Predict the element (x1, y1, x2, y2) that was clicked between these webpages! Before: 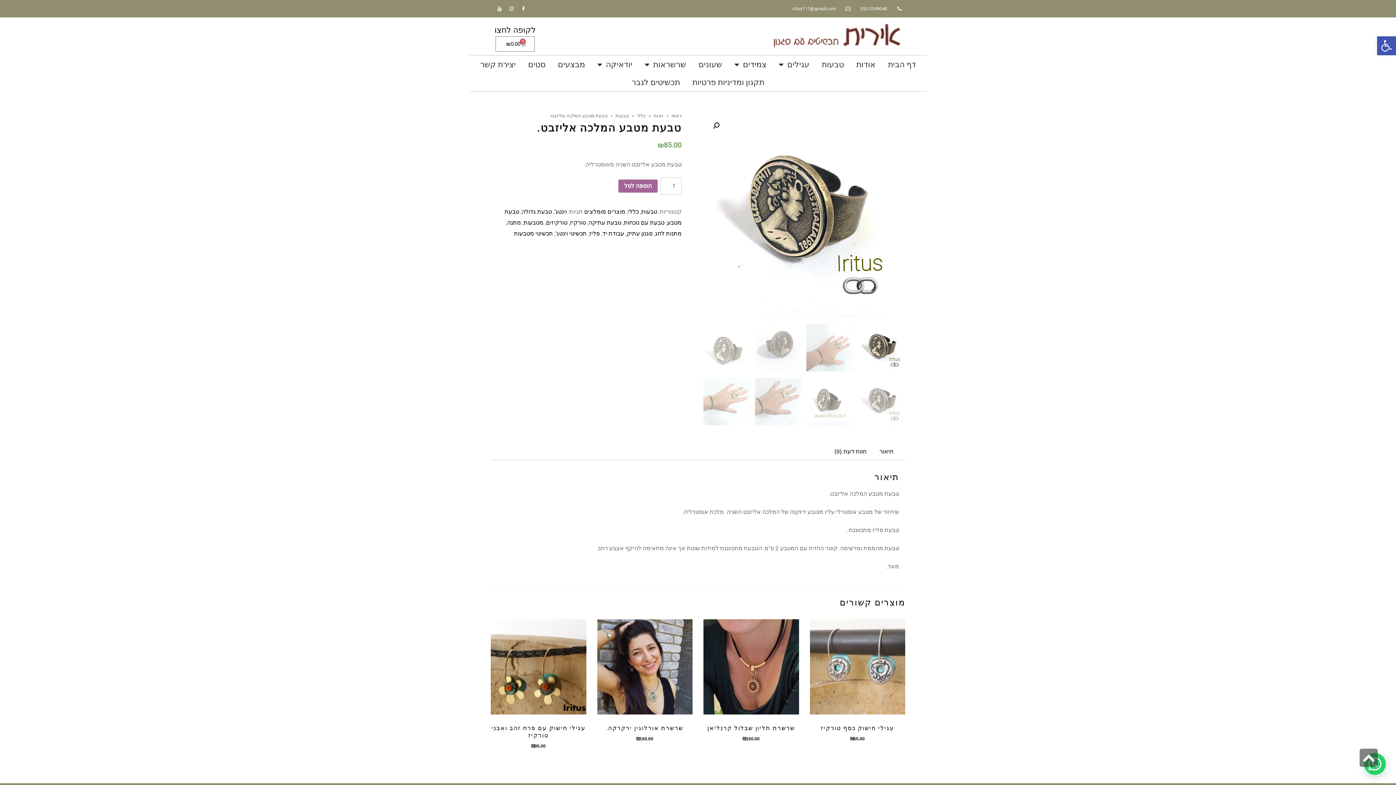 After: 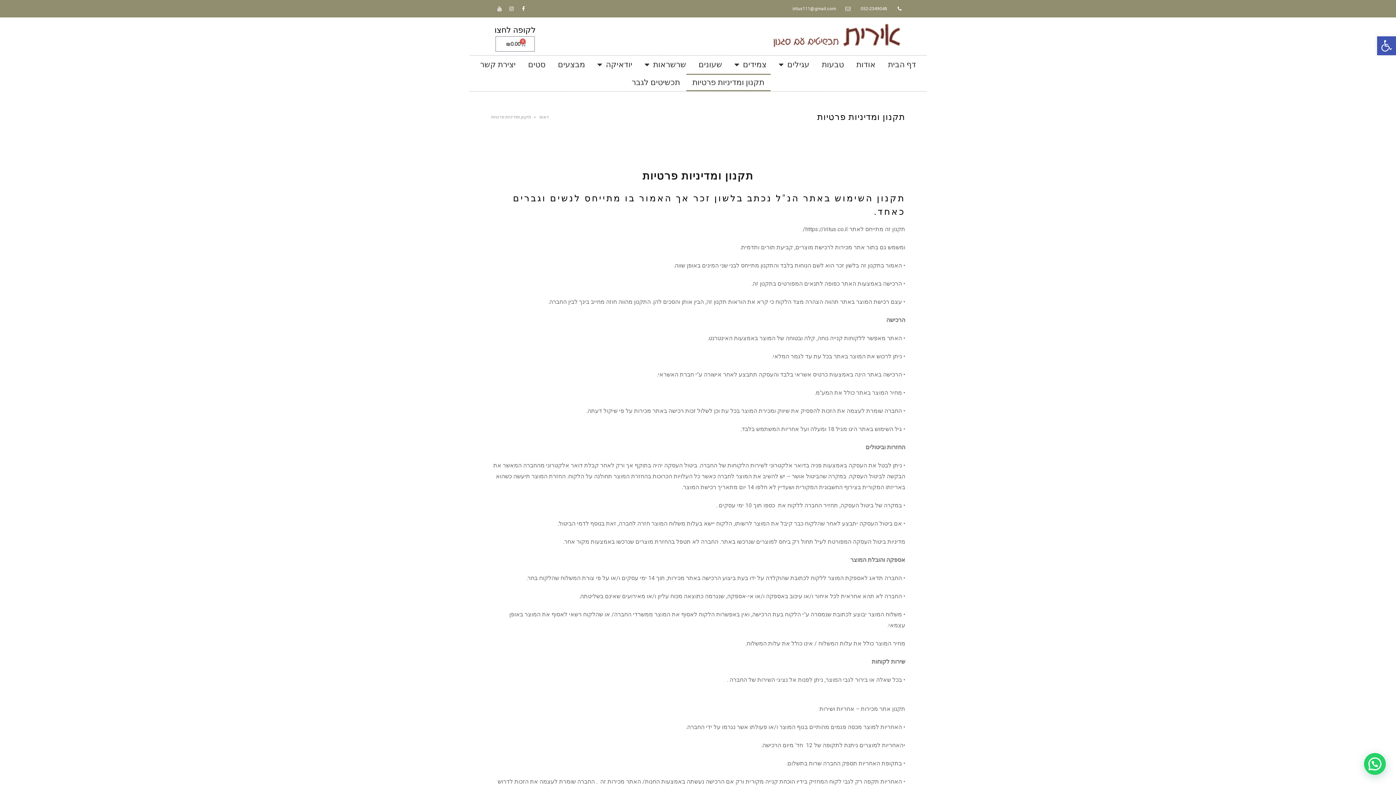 Action: bbox: (686, 73, 770, 91) label: תקנון ומדיניות פרטיות